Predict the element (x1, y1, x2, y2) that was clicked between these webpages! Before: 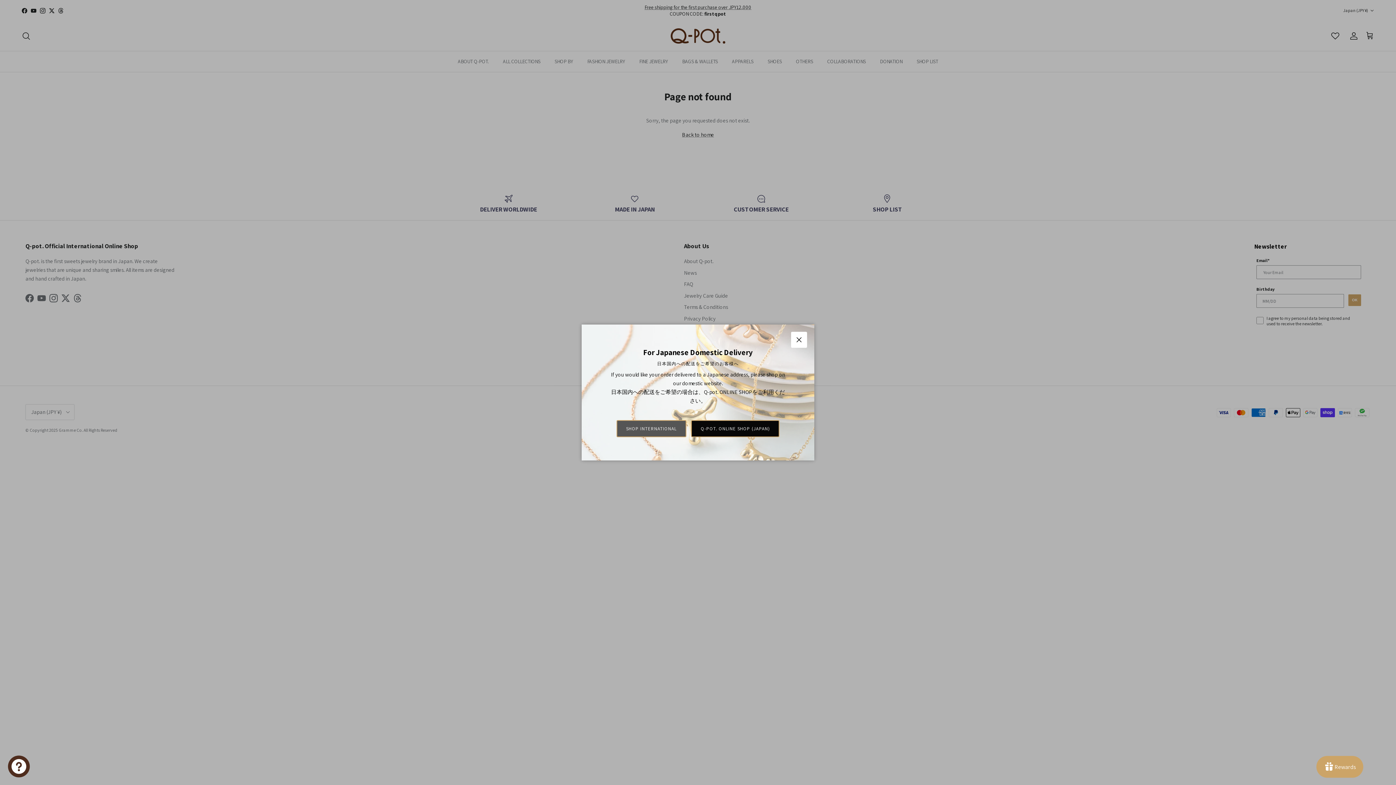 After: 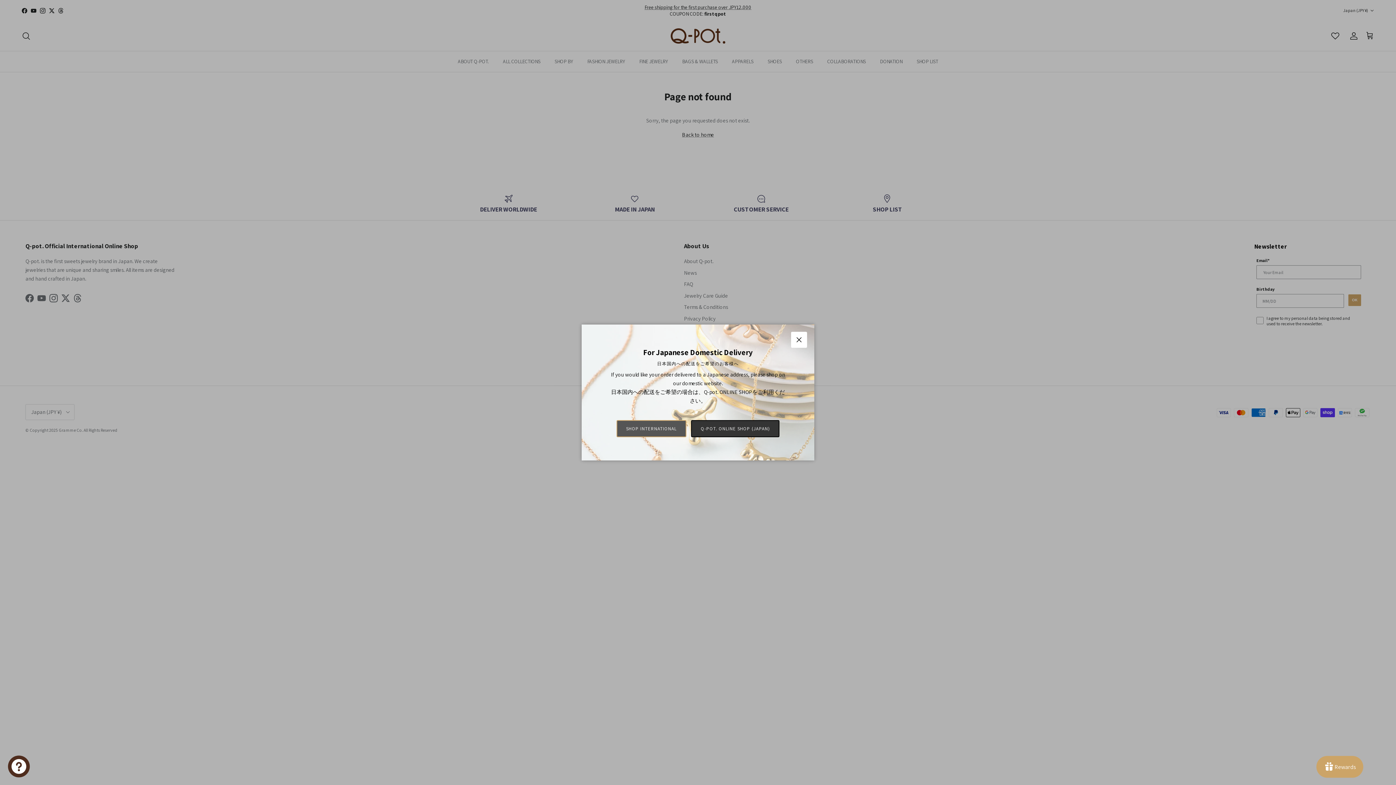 Action: label: Q-POT. ONLINE SHOP (JAPAN) bbox: (691, 419, 775, 435)